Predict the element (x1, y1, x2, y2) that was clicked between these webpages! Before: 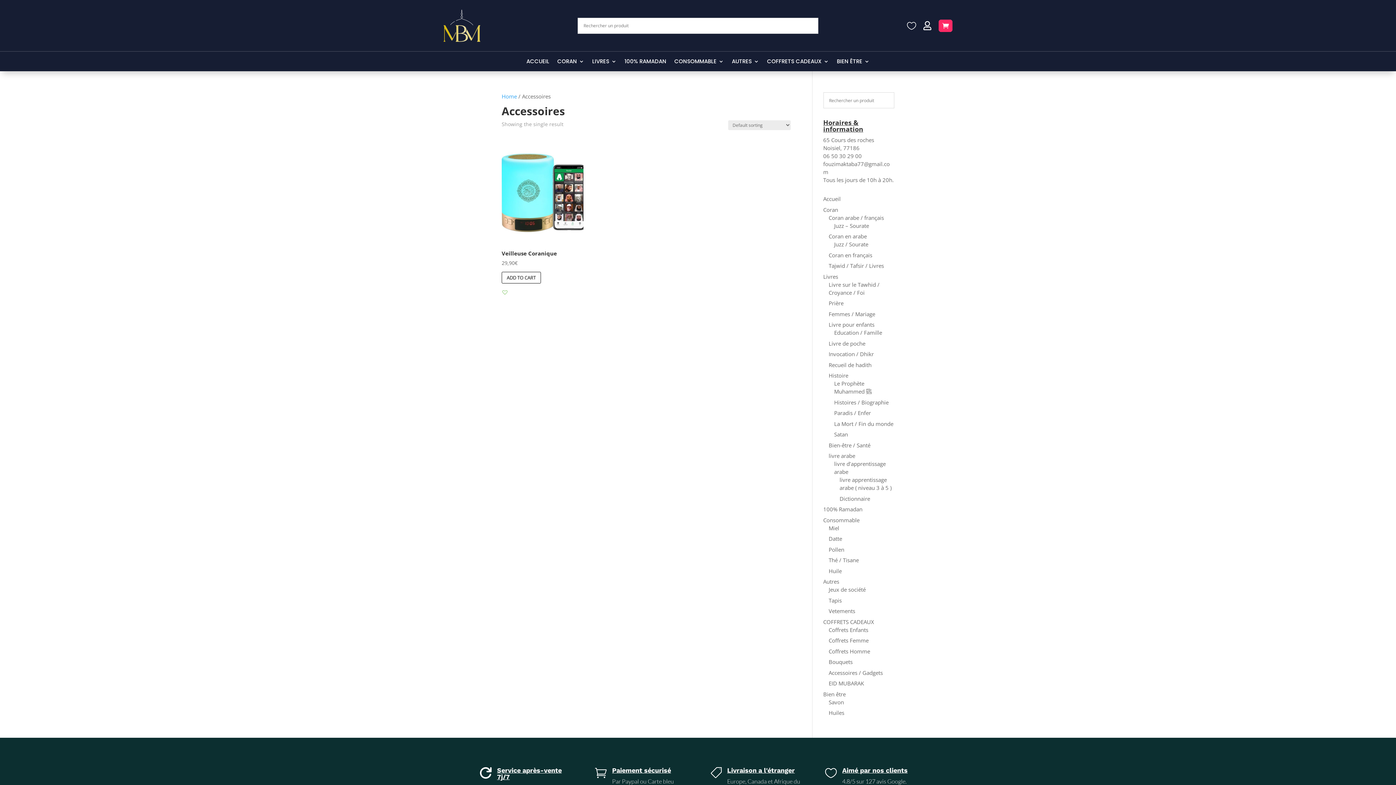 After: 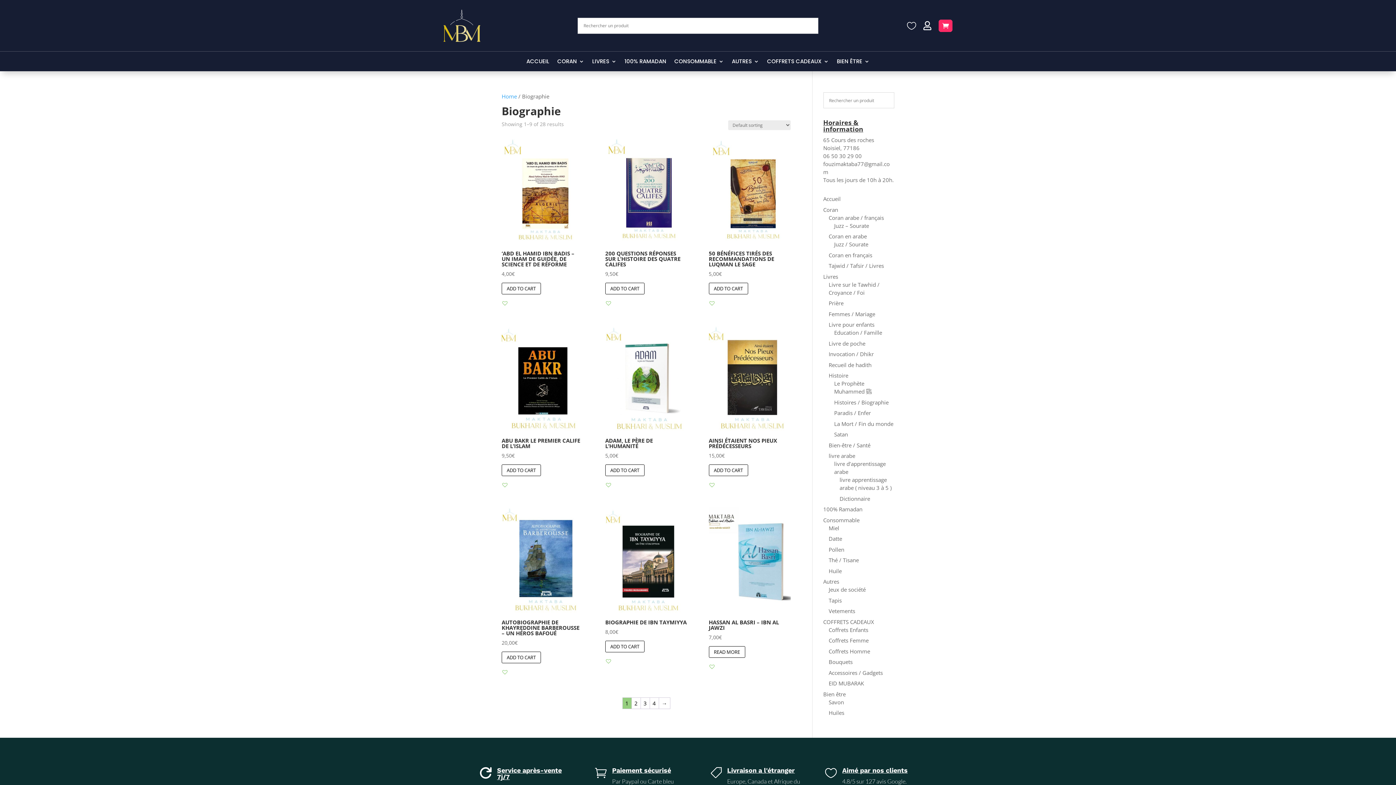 Action: bbox: (834, 398, 888, 406) label: Histoires / Biographie